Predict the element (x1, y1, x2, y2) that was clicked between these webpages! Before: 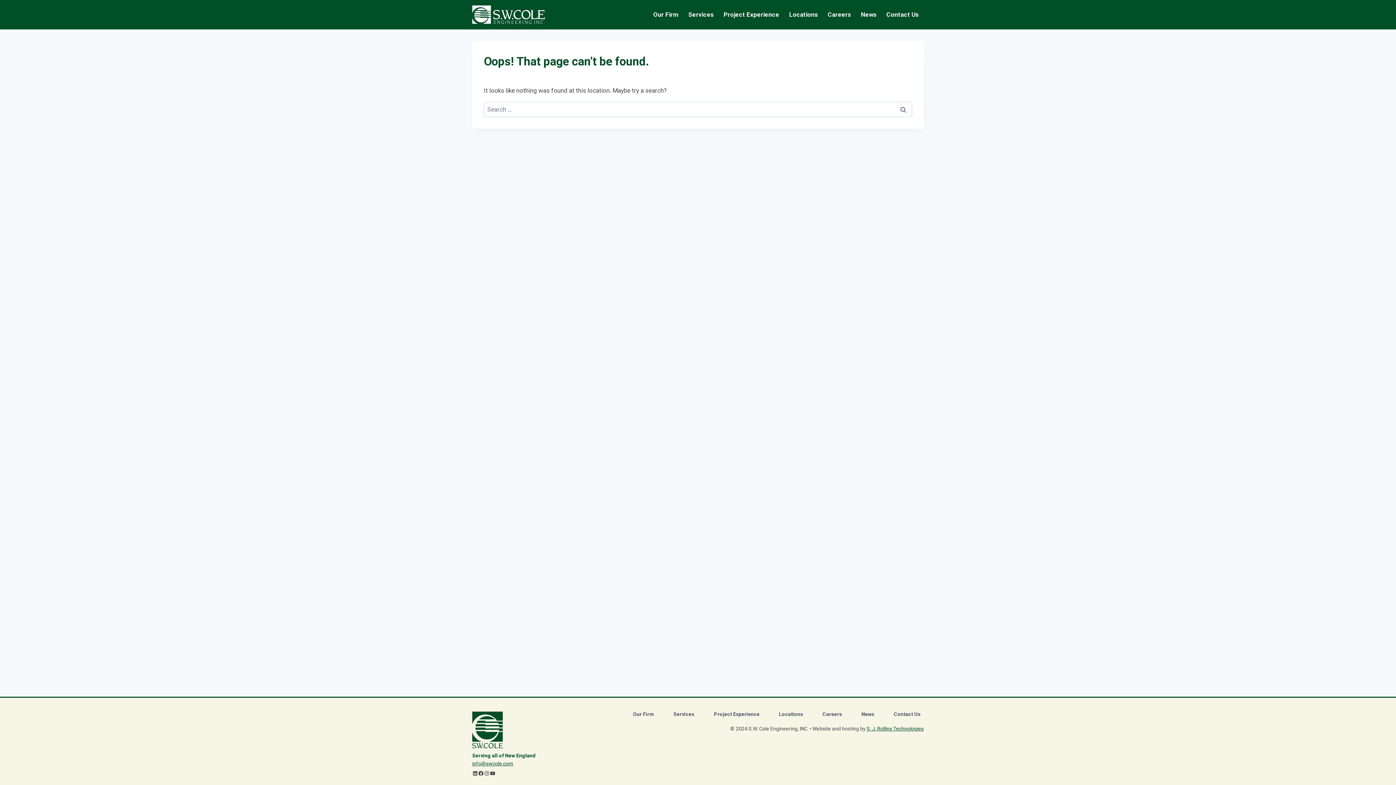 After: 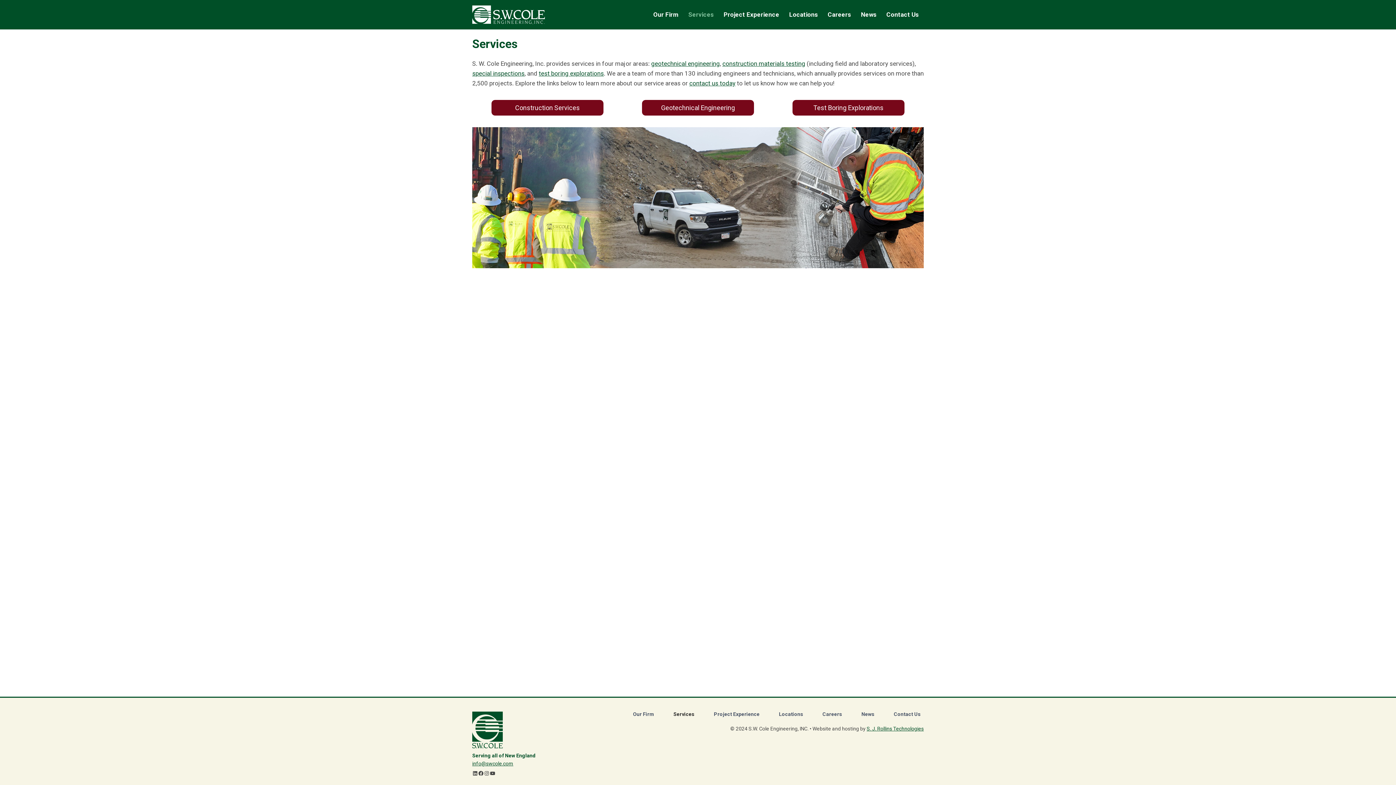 Action: label: Services bbox: (683, 0, 718, 29)